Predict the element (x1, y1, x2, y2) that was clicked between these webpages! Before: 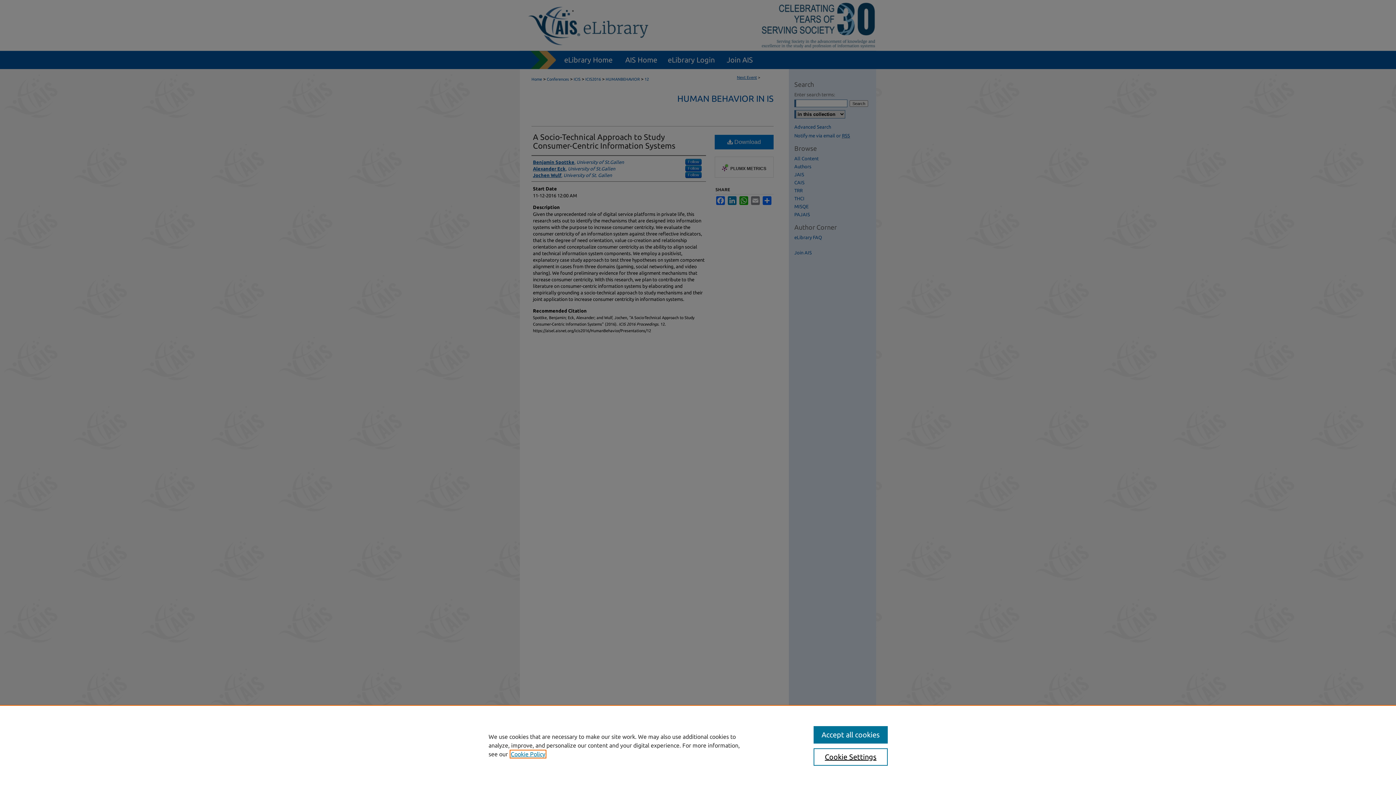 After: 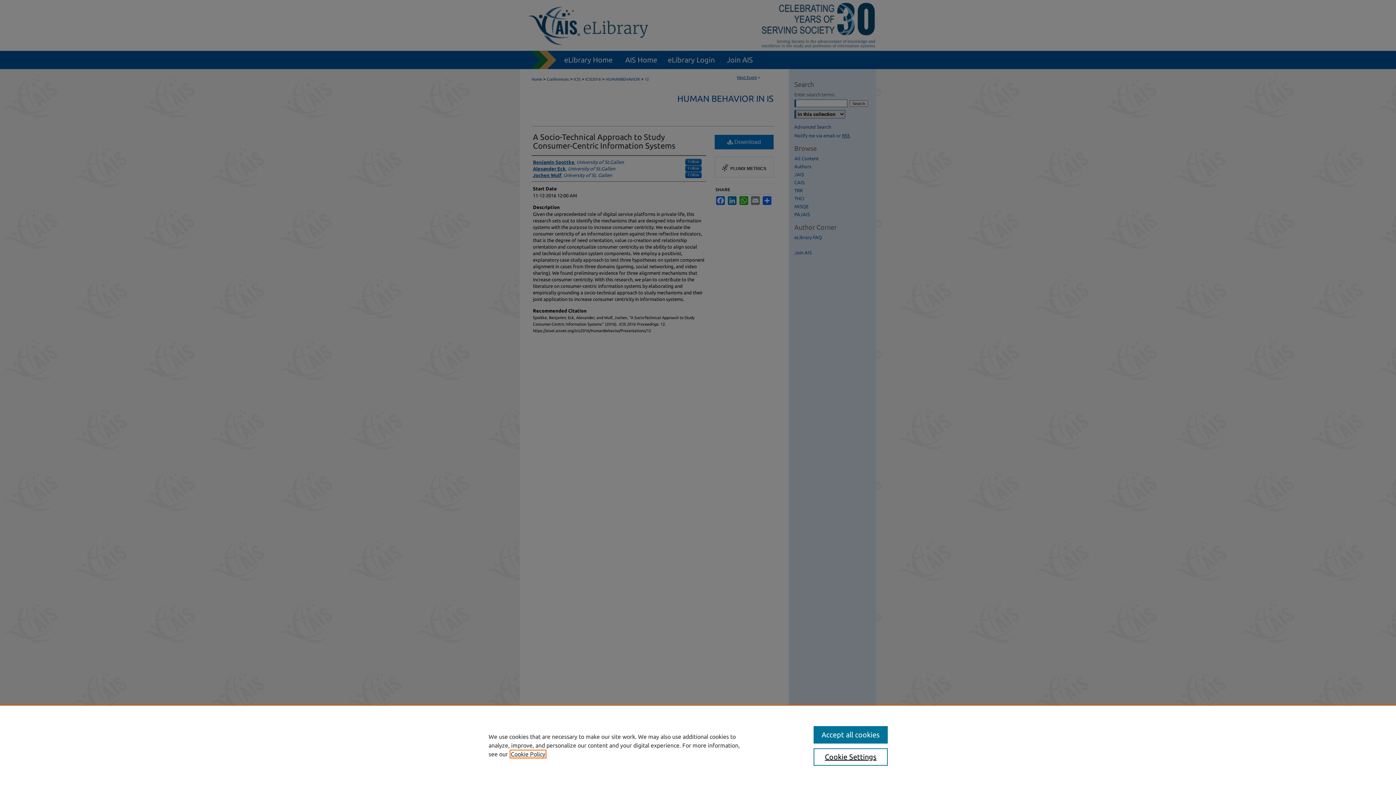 Action: bbox: (510, 751, 545, 757) label: , opens in a new tab